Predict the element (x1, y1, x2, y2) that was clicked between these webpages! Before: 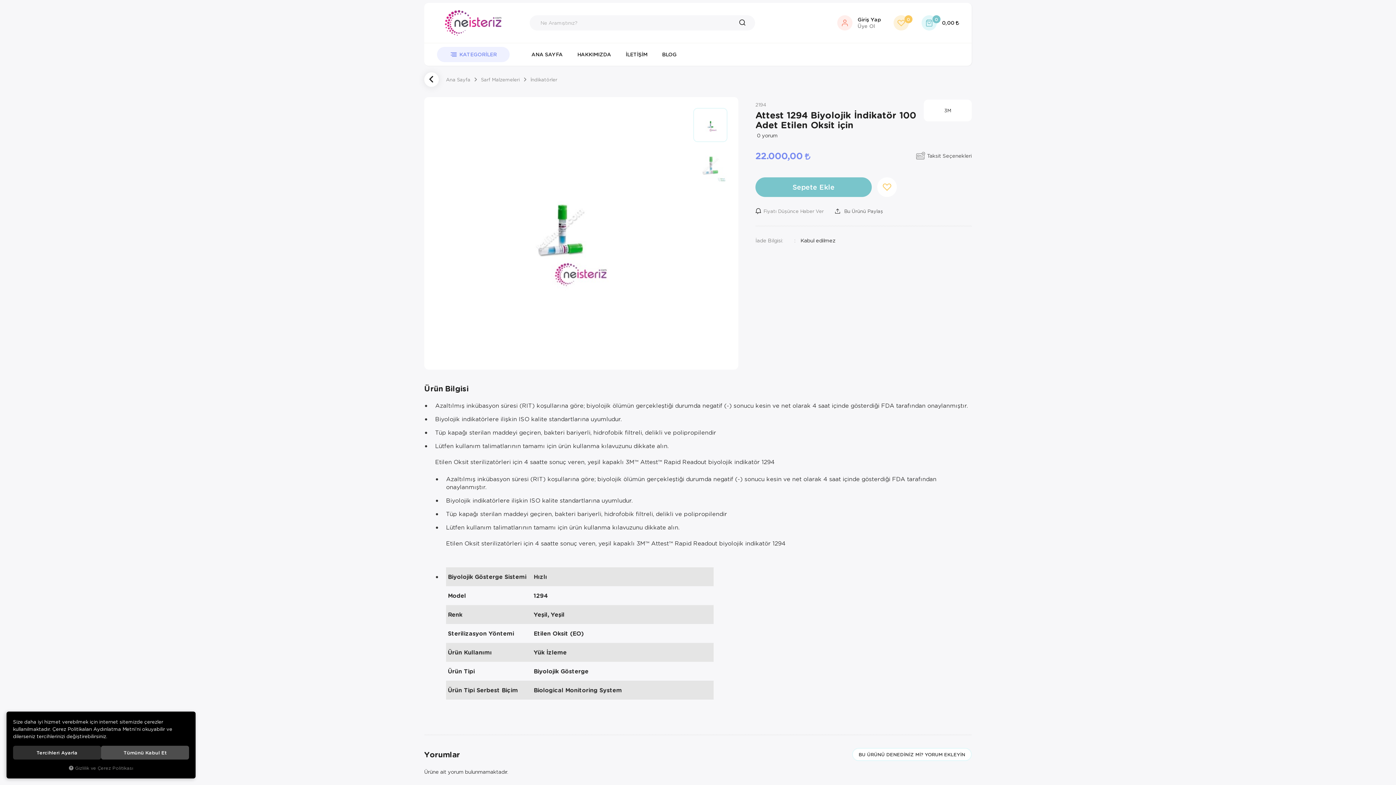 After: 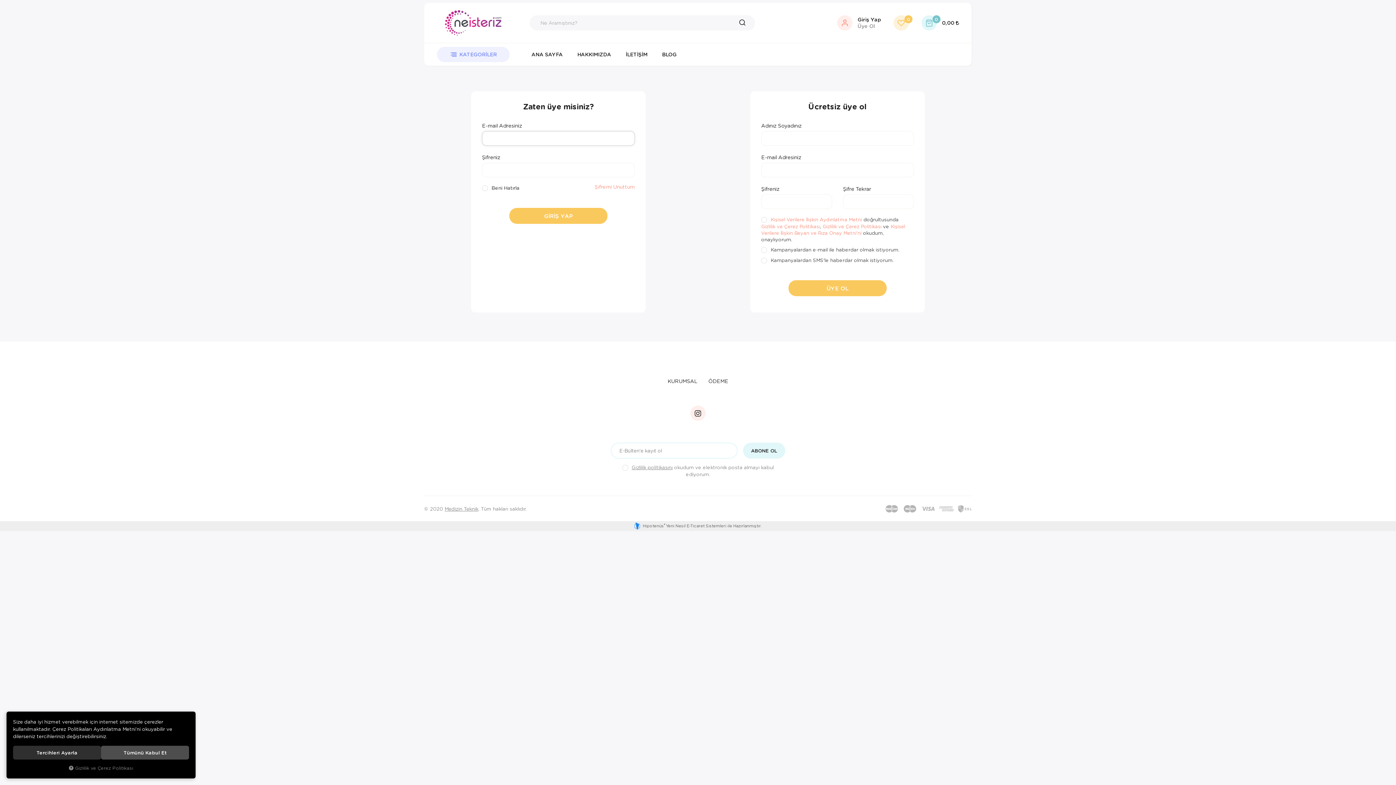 Action: bbox: (893, 15, 909, 30) label: 0